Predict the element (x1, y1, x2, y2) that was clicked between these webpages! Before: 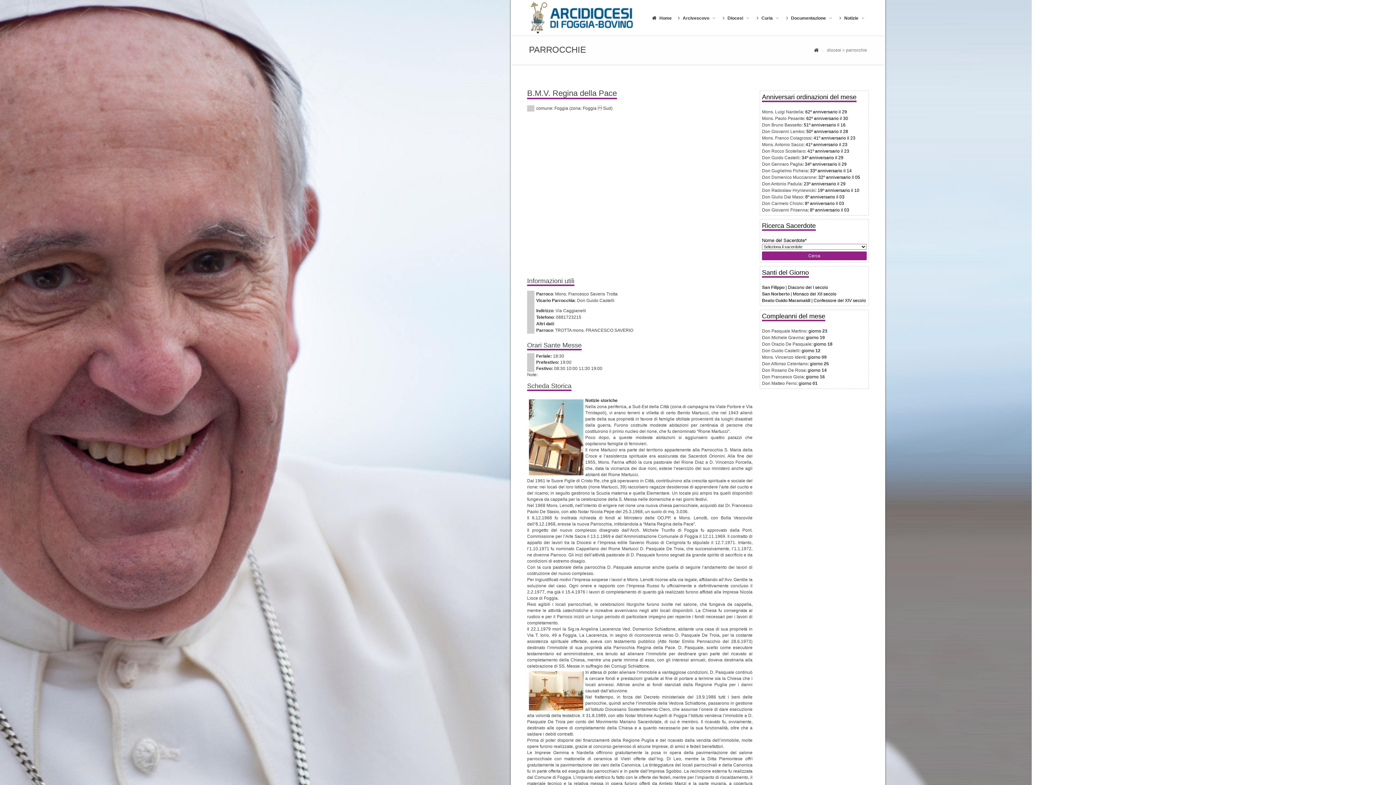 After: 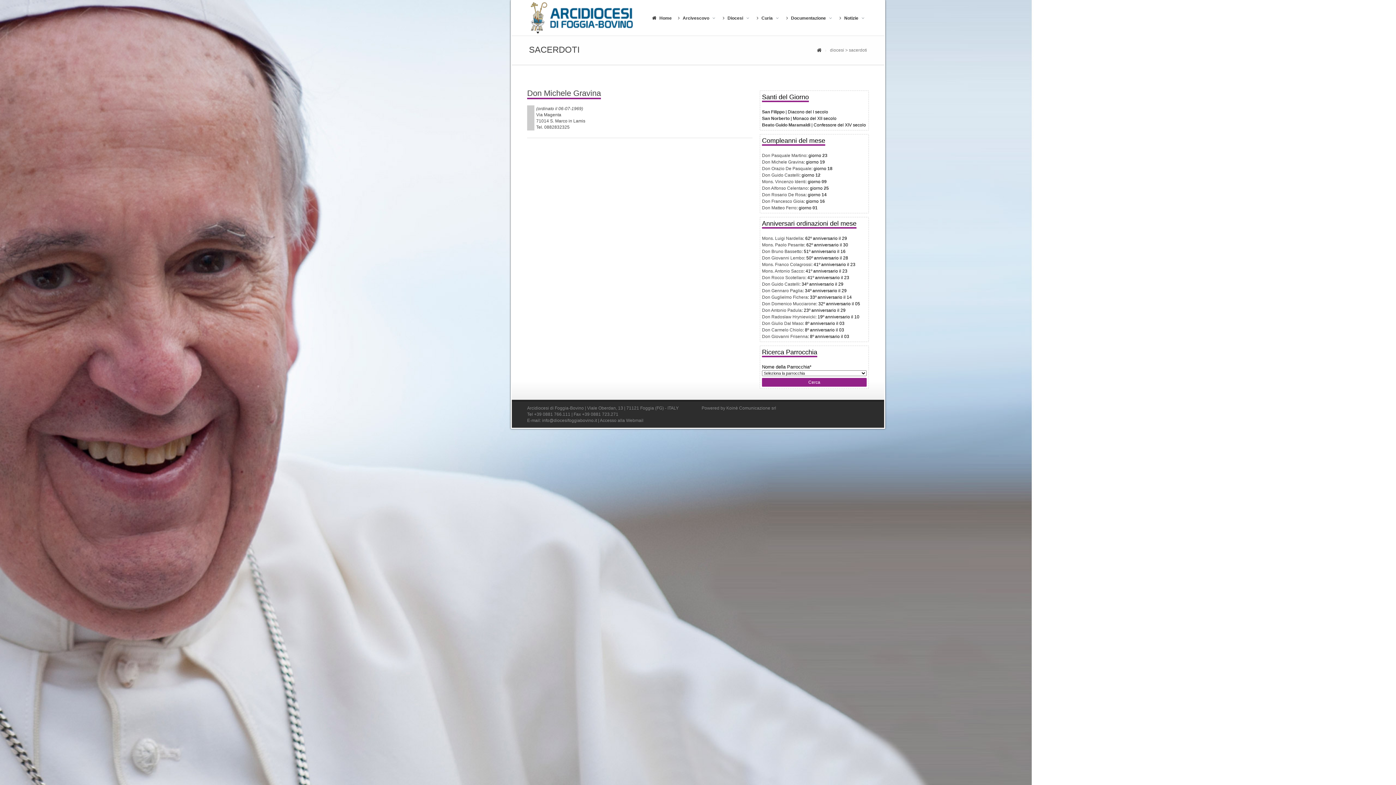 Action: bbox: (762, 335, 804, 340) label: Don Michele Gravina